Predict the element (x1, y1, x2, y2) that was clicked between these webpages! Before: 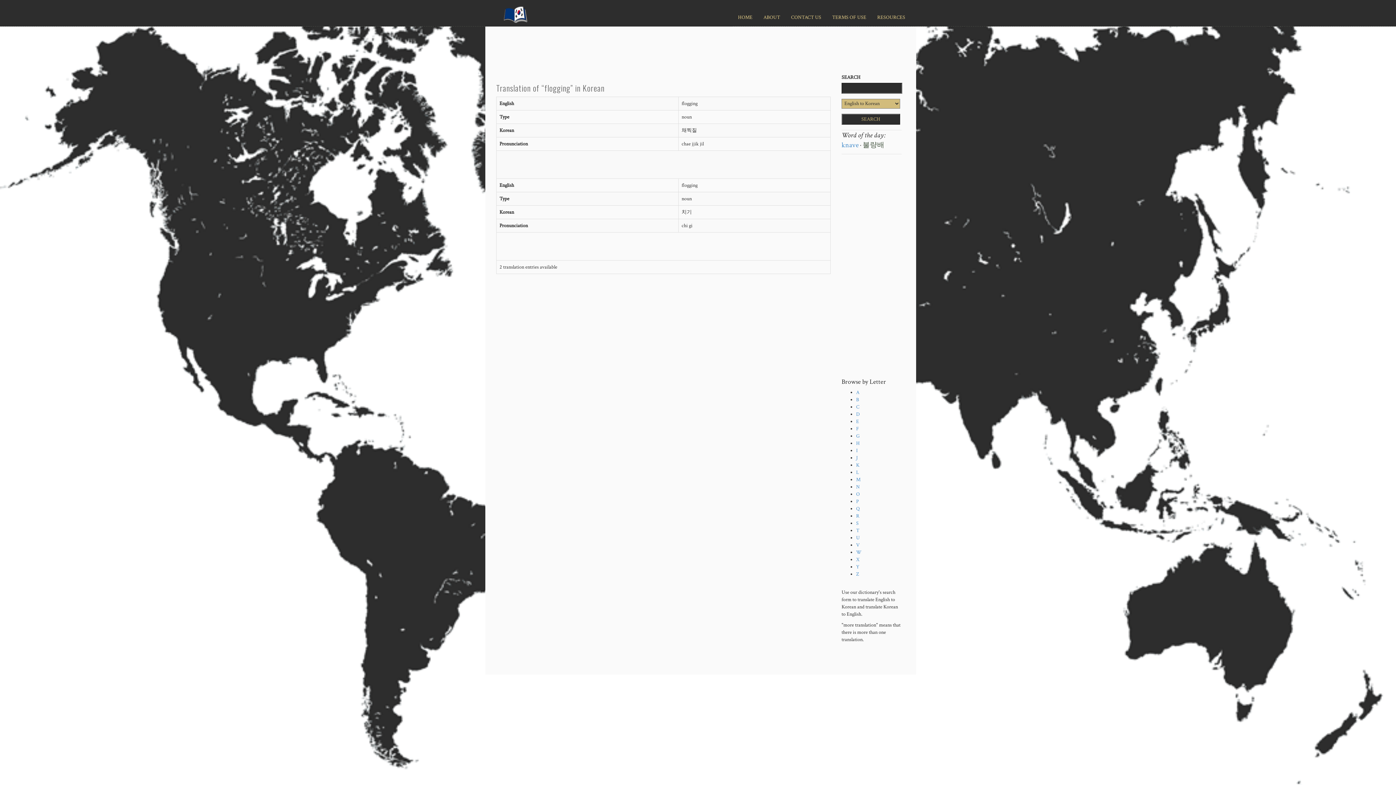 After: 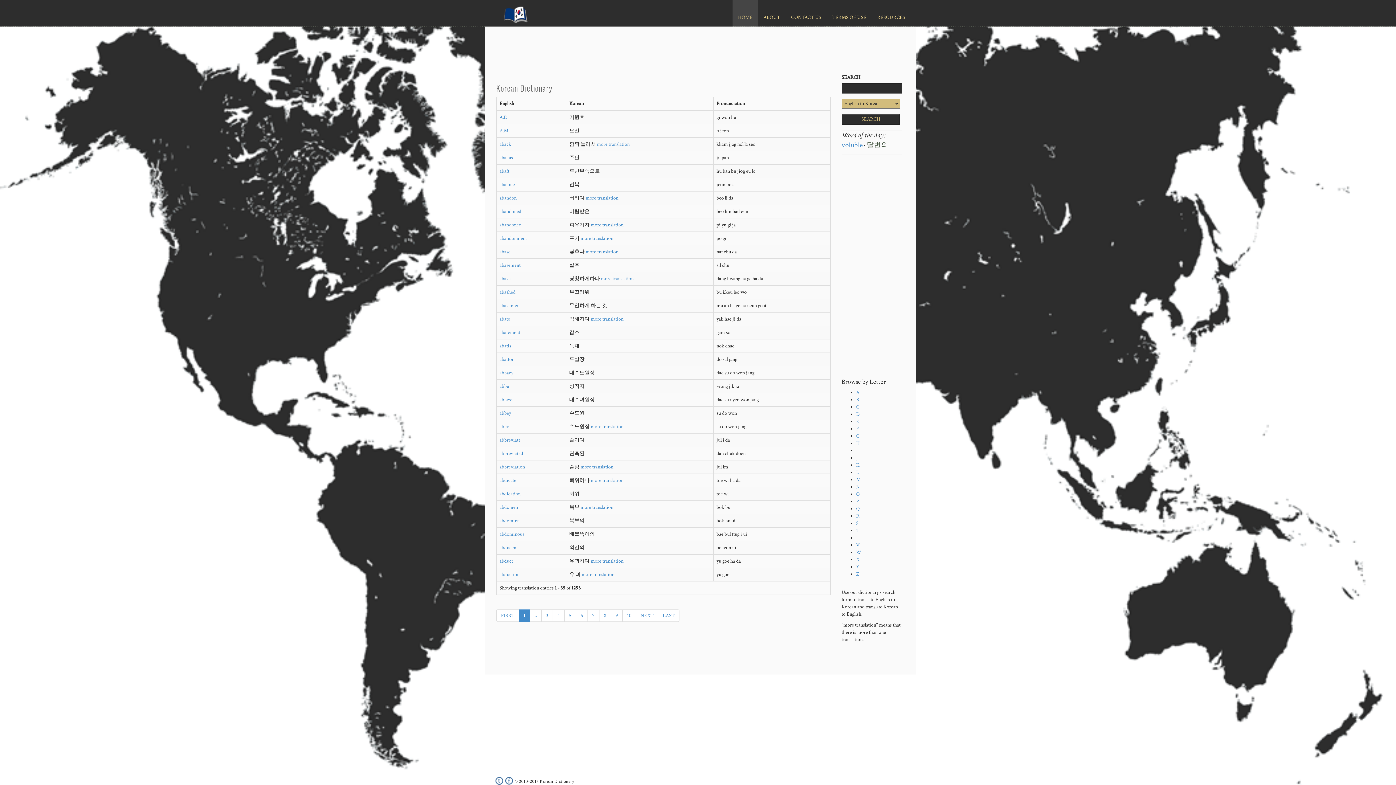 Action: bbox: (504, 5, 527, 22)